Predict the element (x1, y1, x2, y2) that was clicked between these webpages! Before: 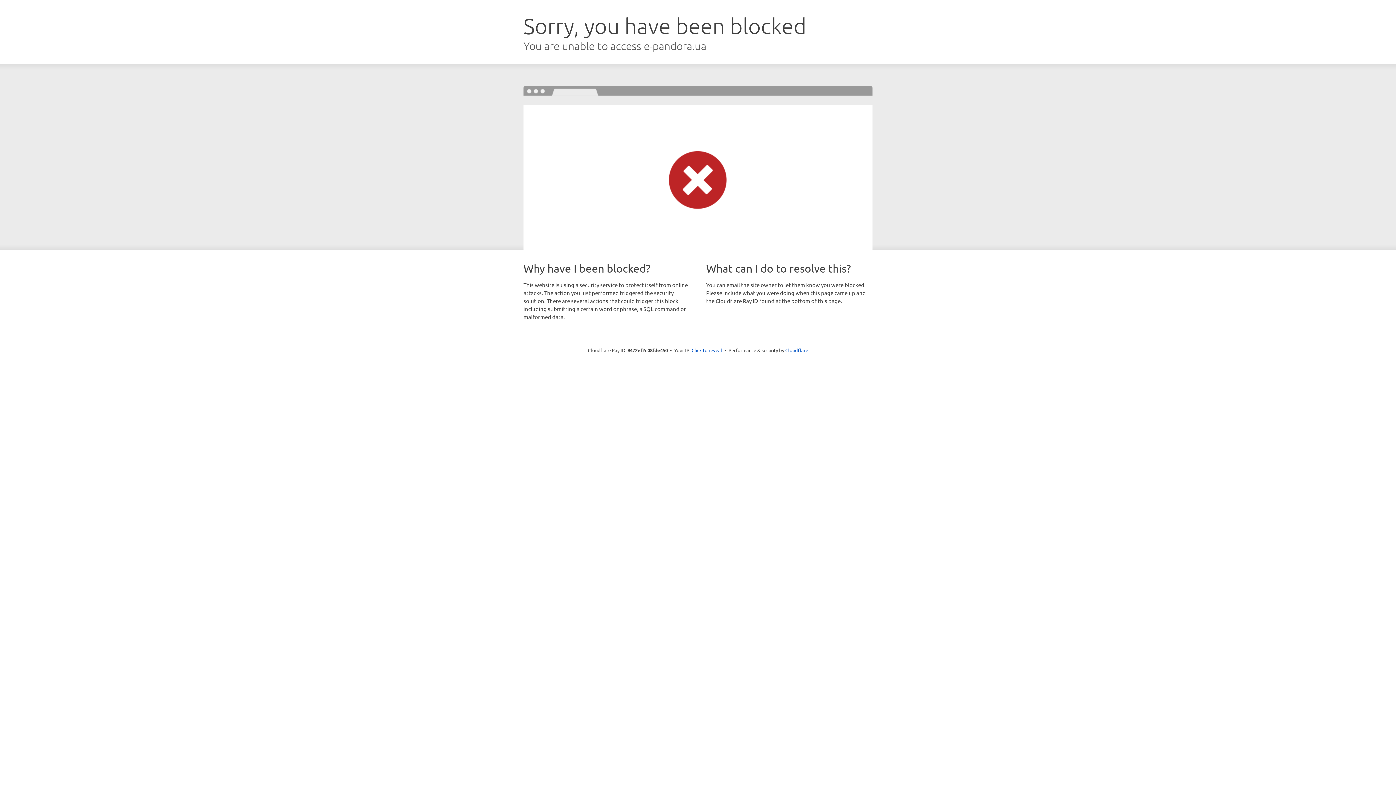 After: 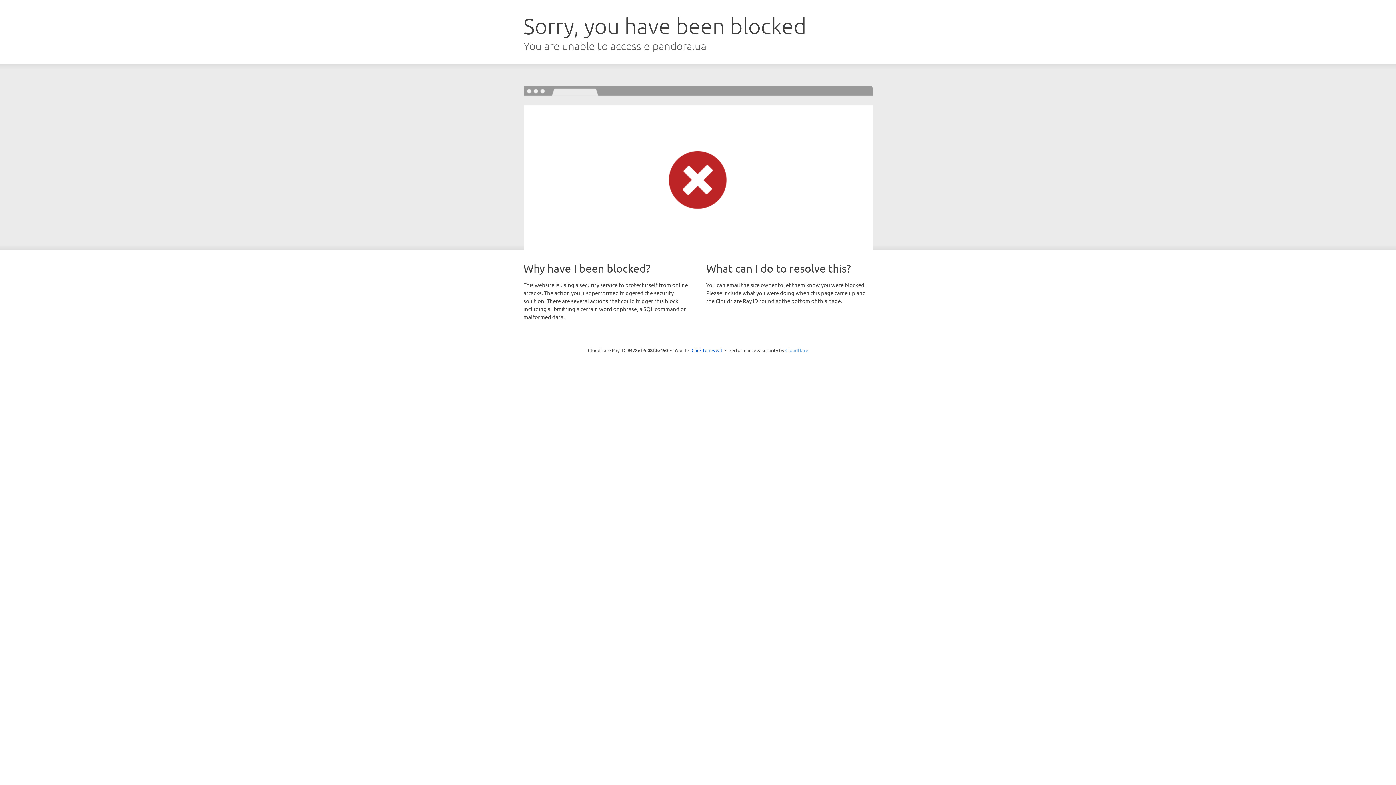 Action: bbox: (785, 347, 808, 353) label: Cloudflare